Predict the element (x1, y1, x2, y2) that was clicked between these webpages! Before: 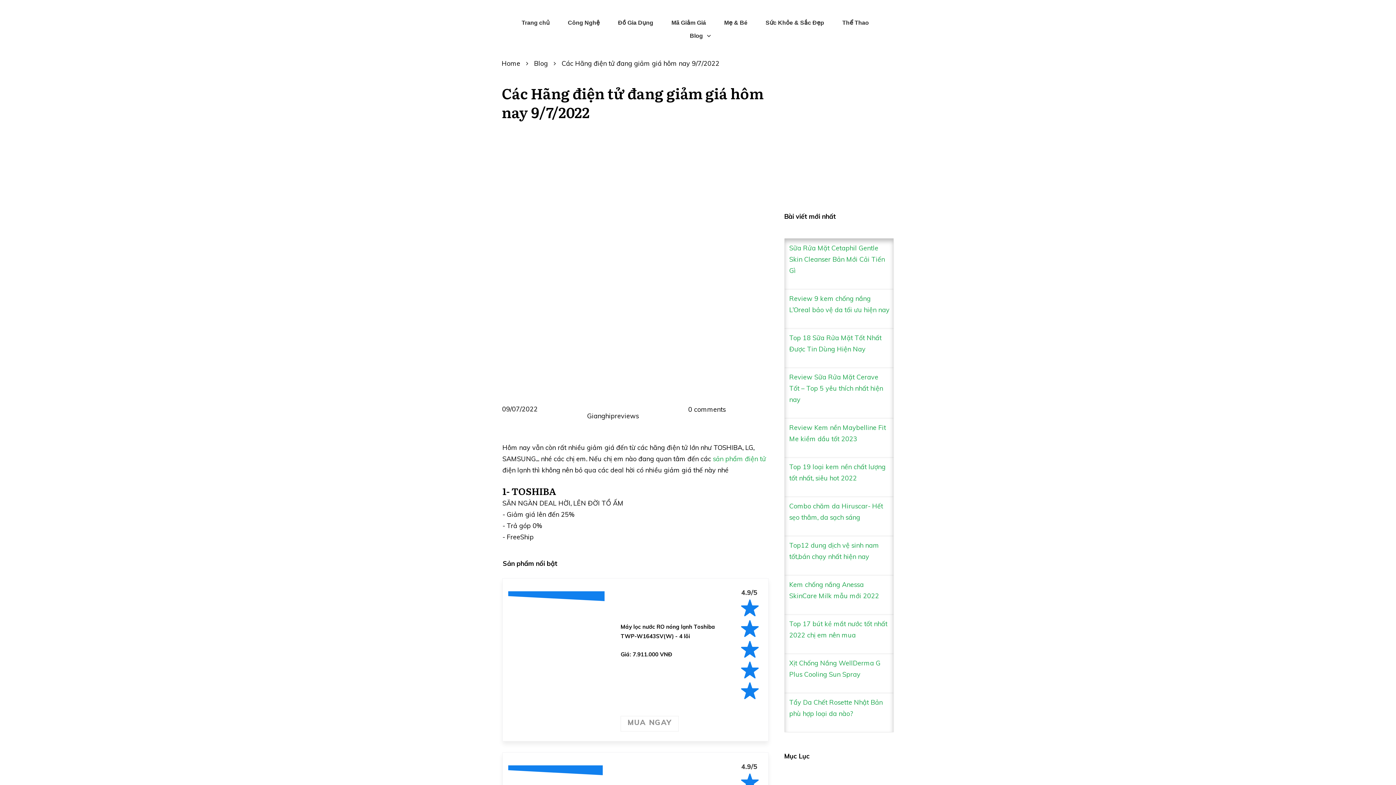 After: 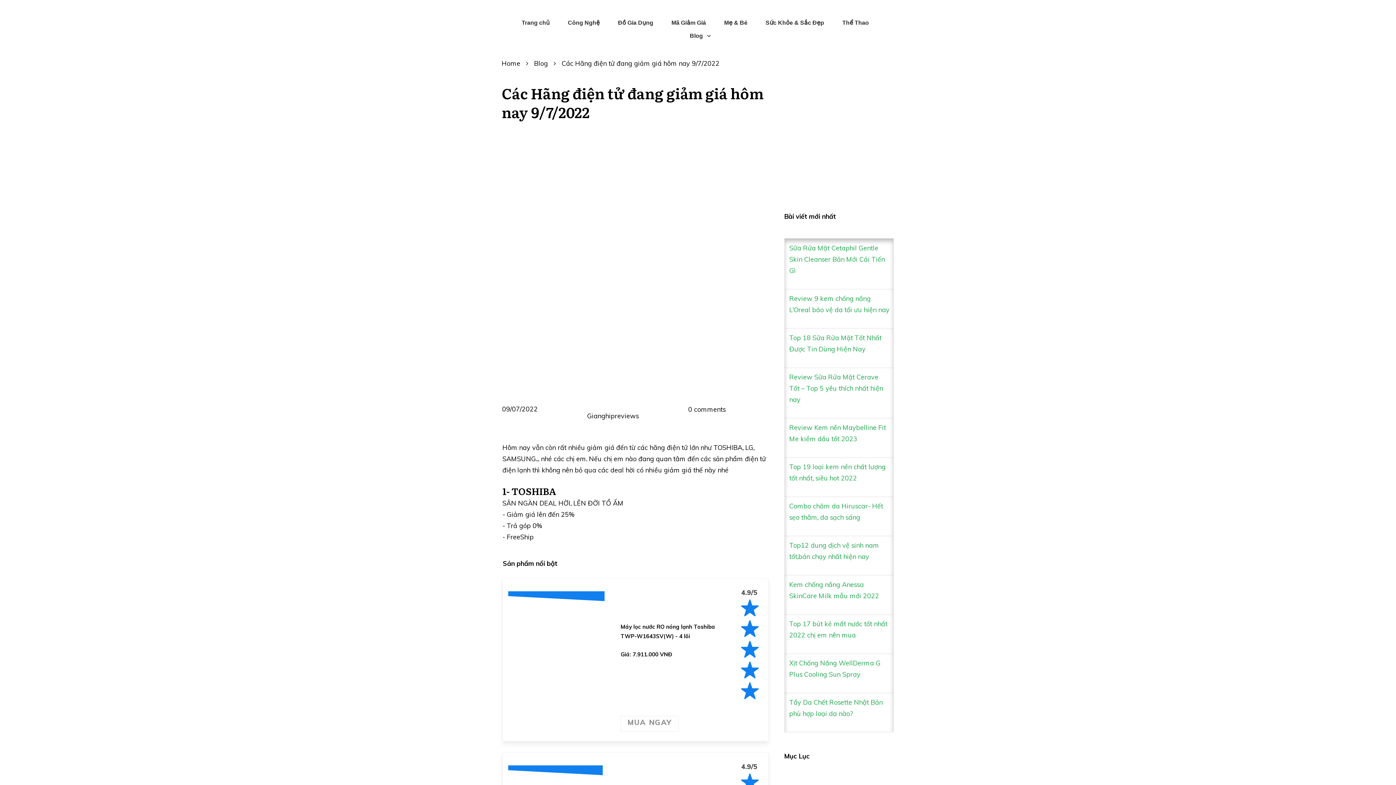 Action: label: sản phẩm điện tử bbox: (713, 454, 766, 463)